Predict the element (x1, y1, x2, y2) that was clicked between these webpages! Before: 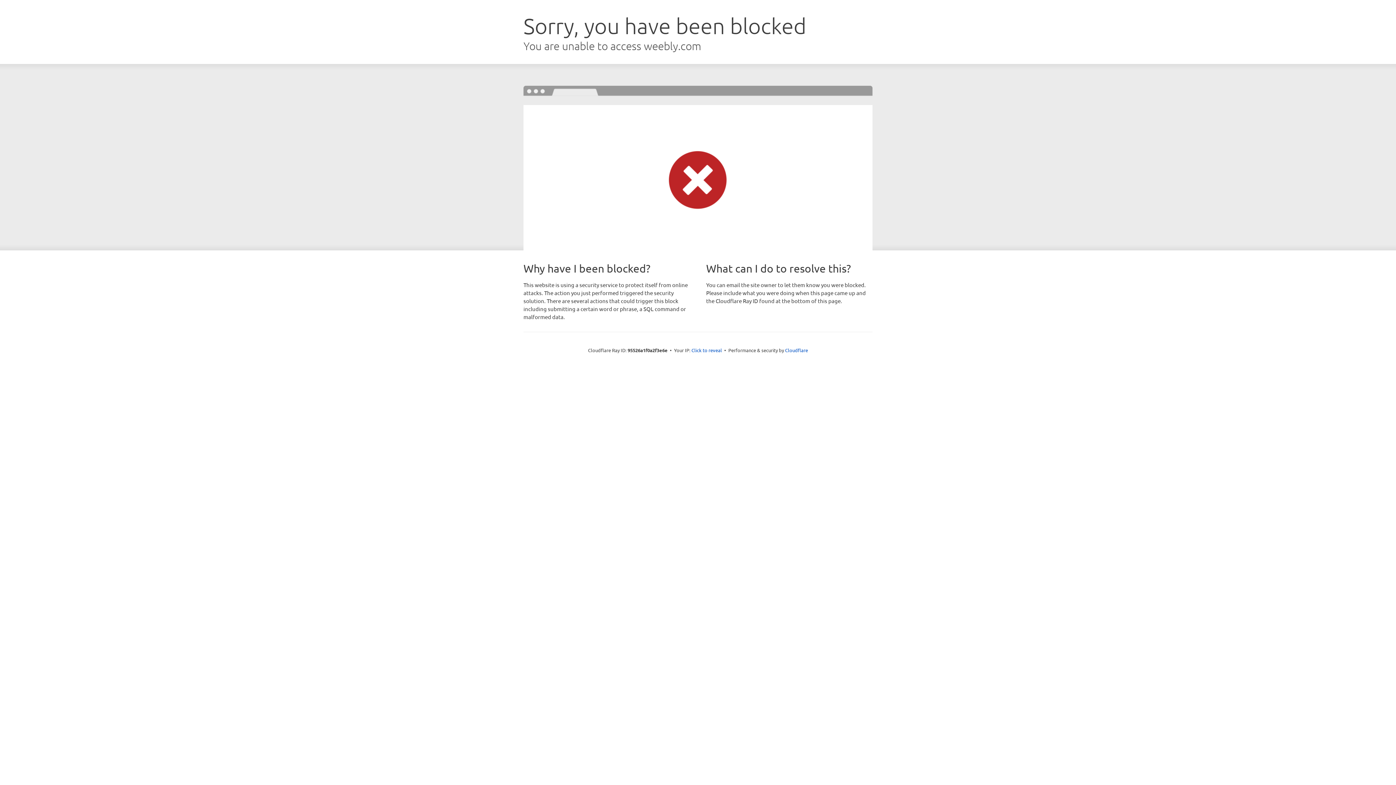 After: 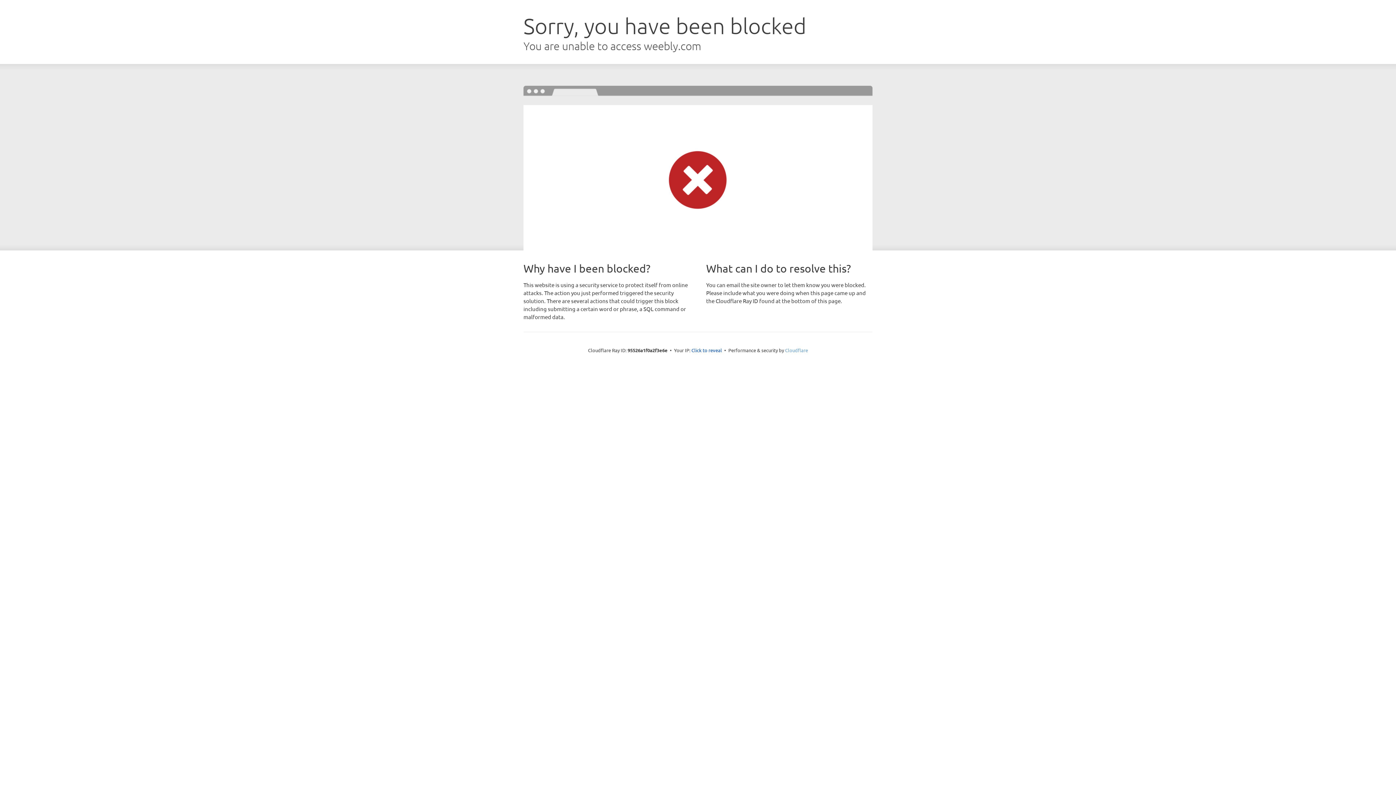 Action: label: Cloudflare bbox: (785, 347, 808, 353)